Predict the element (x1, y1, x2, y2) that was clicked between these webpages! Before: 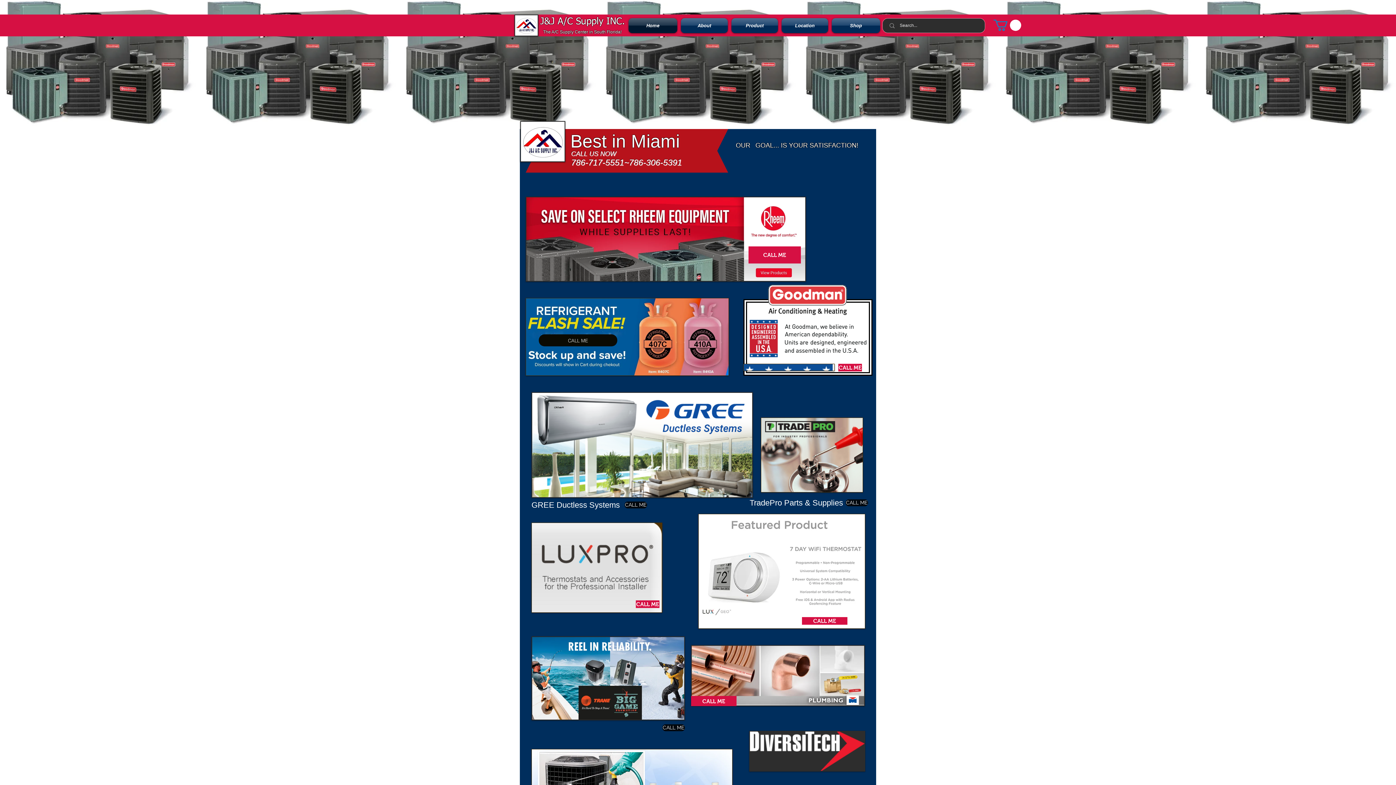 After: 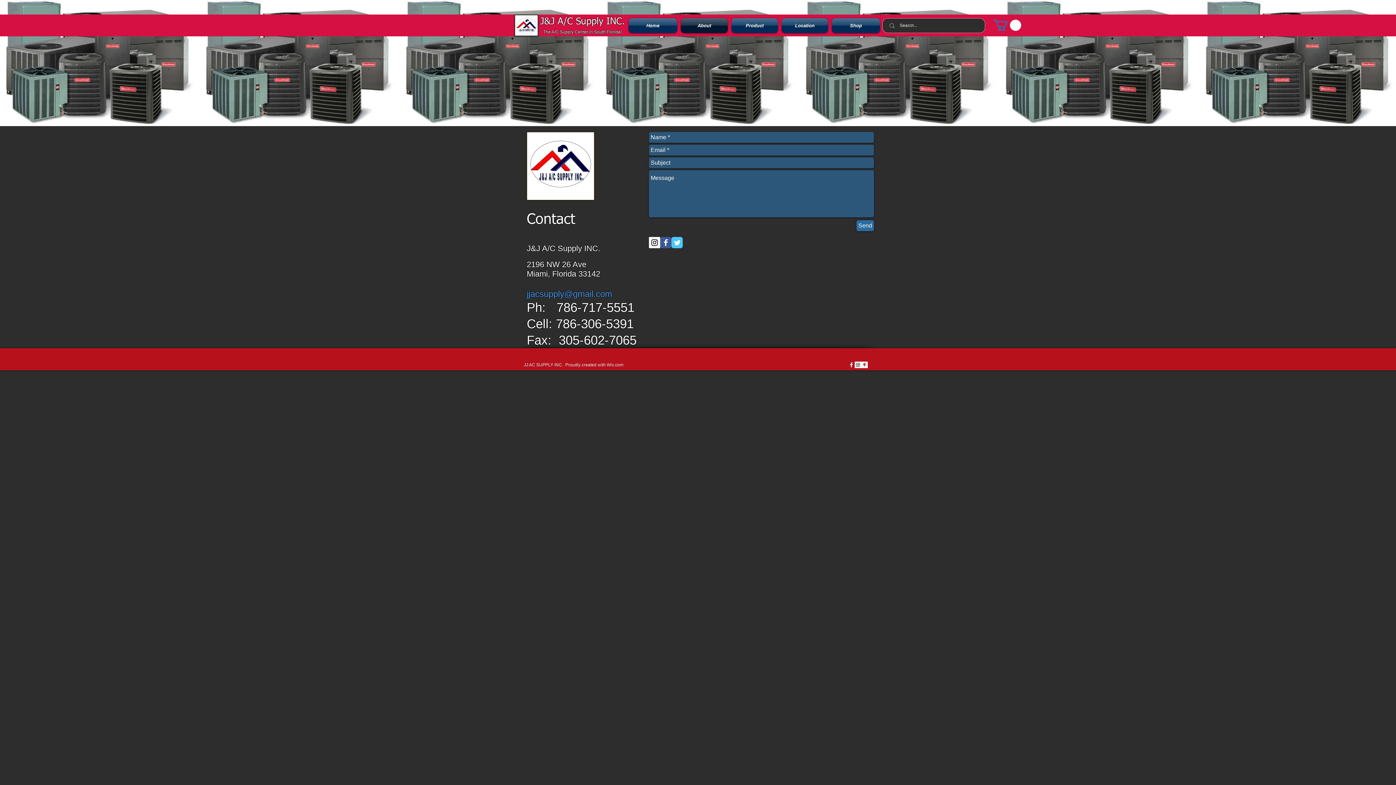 Action: bbox: (624, 501, 647, 508) label: CALL ME